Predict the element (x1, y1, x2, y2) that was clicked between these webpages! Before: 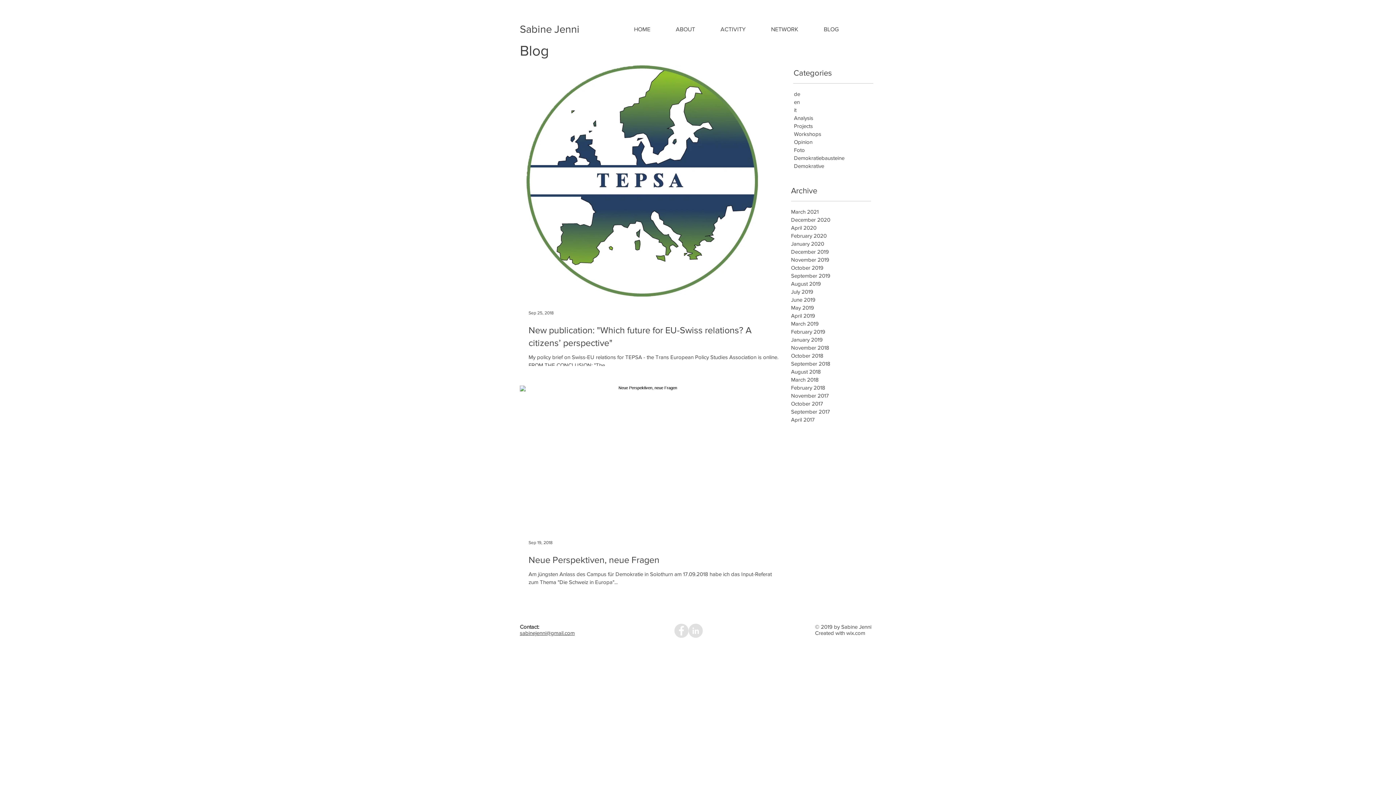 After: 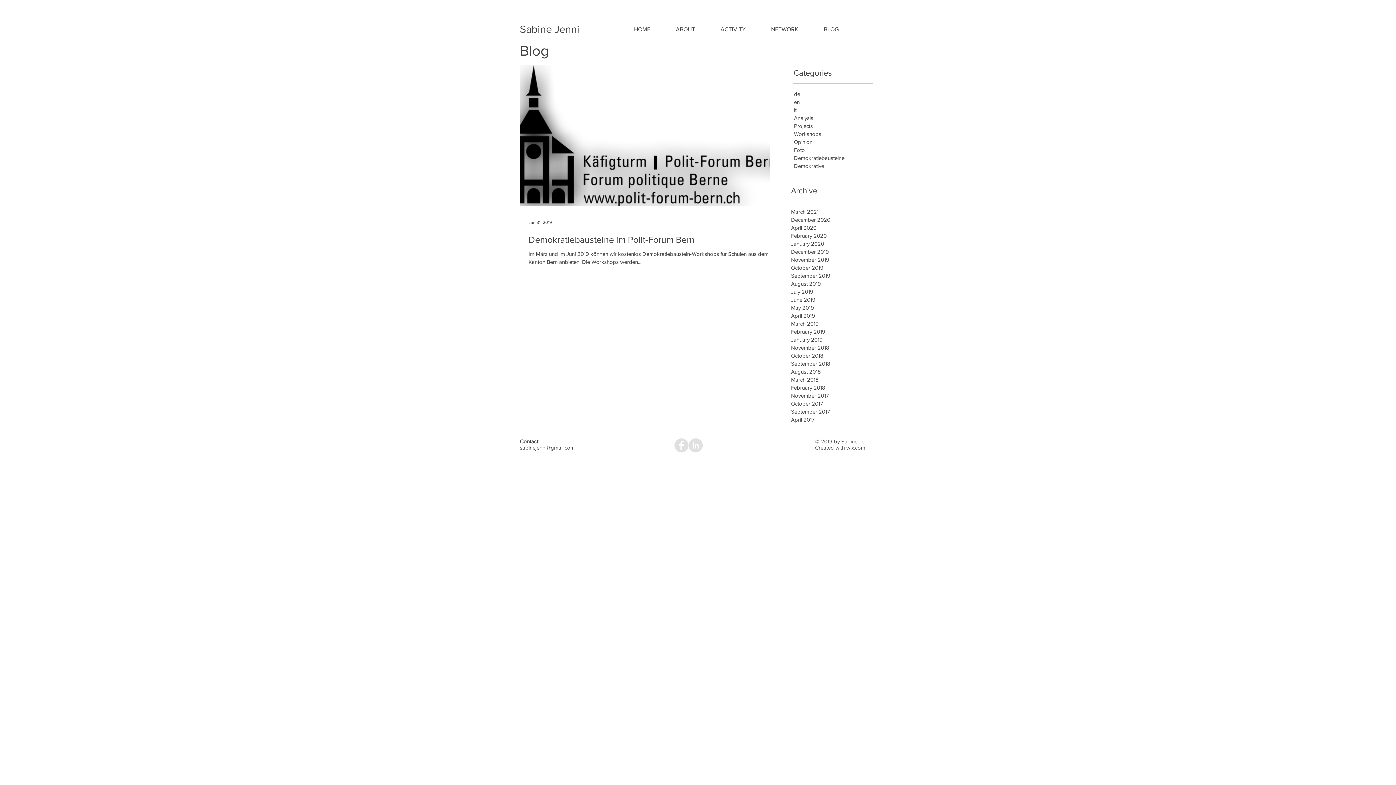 Action: label: January 2019 bbox: (791, 336, 870, 344)